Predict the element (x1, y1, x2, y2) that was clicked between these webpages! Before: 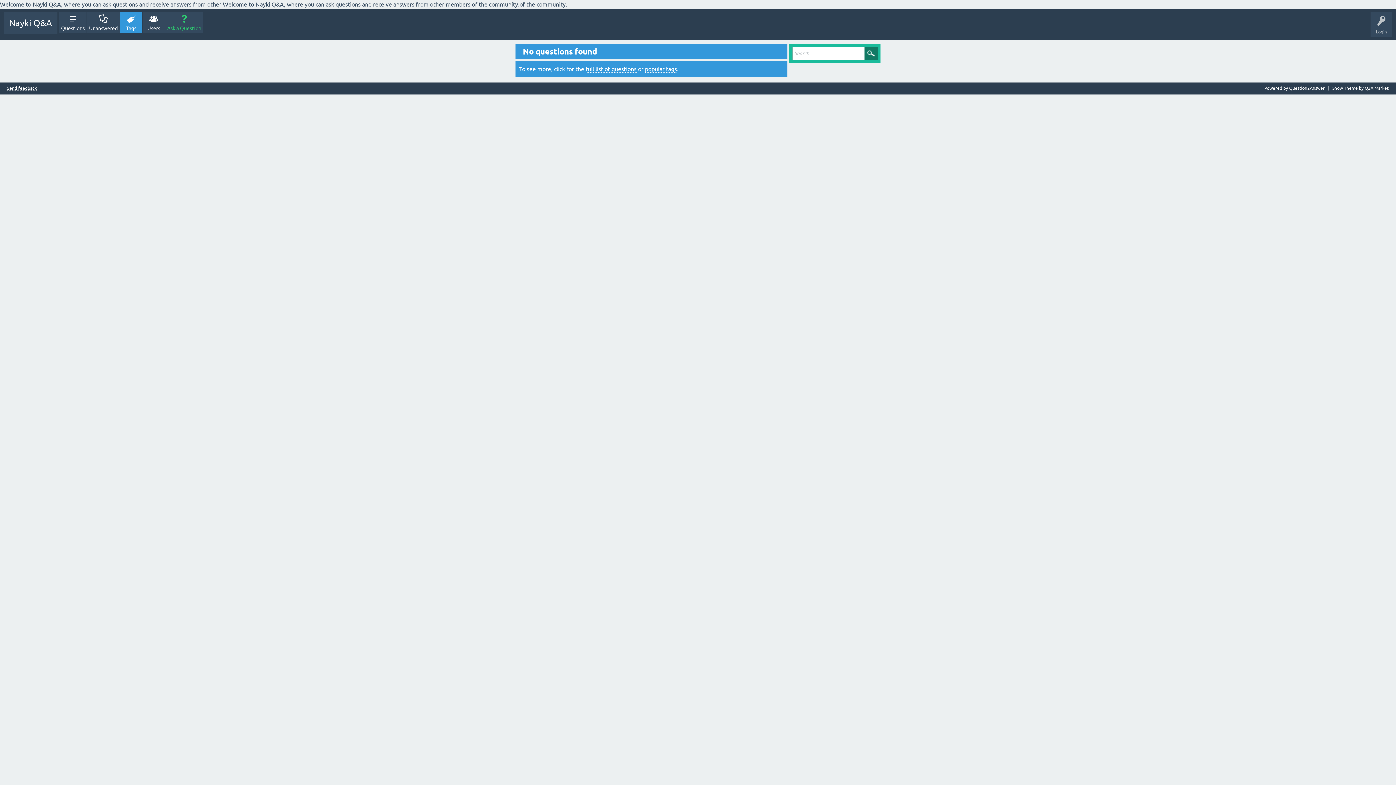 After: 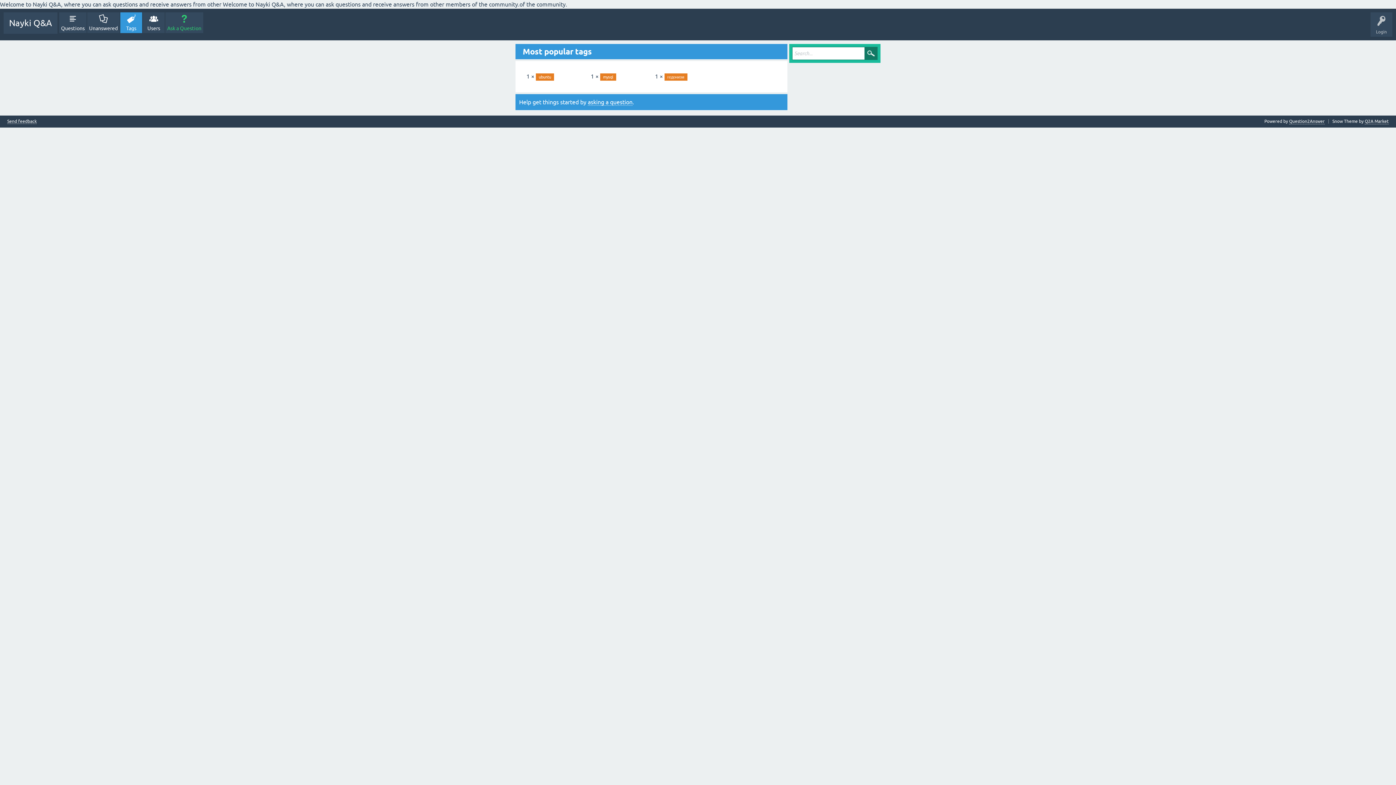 Action: bbox: (120, 12, 142, 33) label: Tags